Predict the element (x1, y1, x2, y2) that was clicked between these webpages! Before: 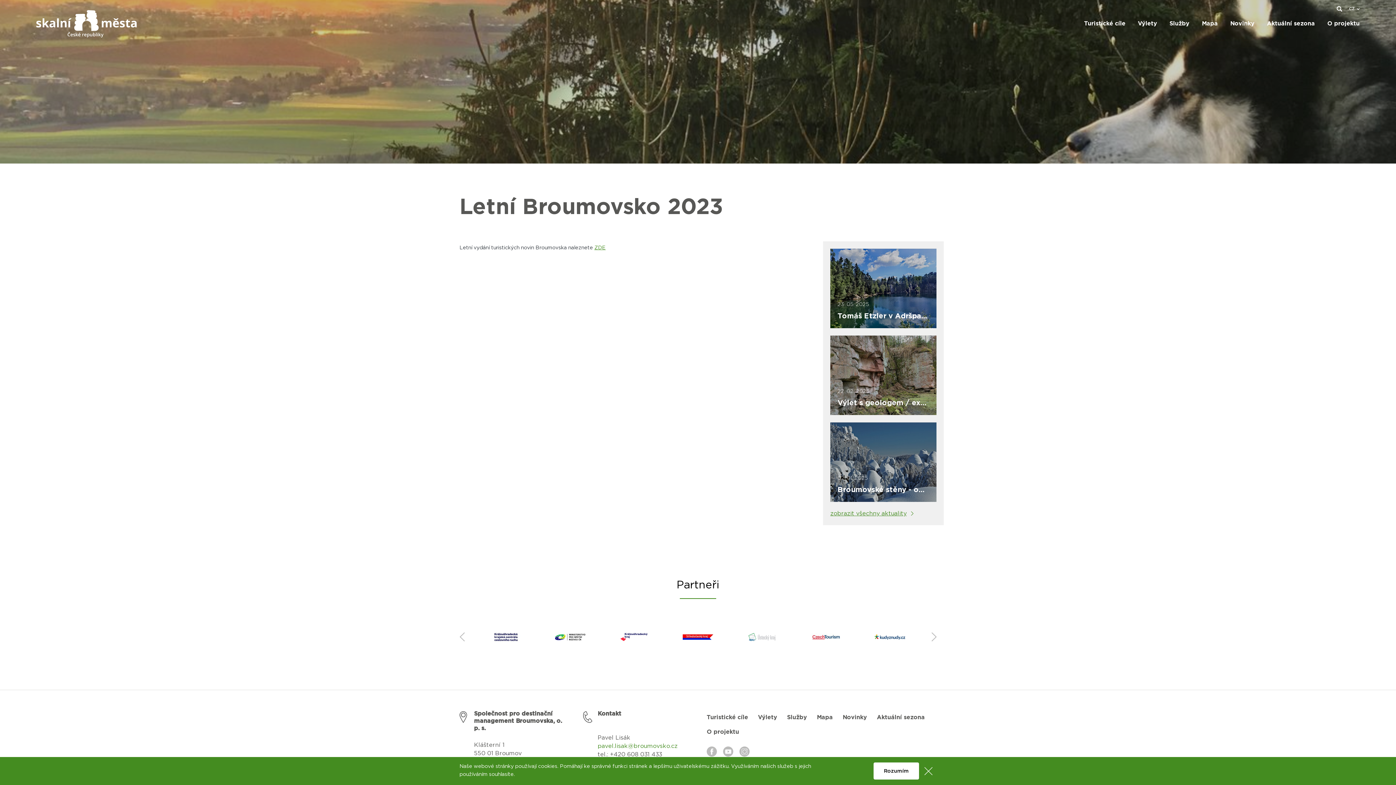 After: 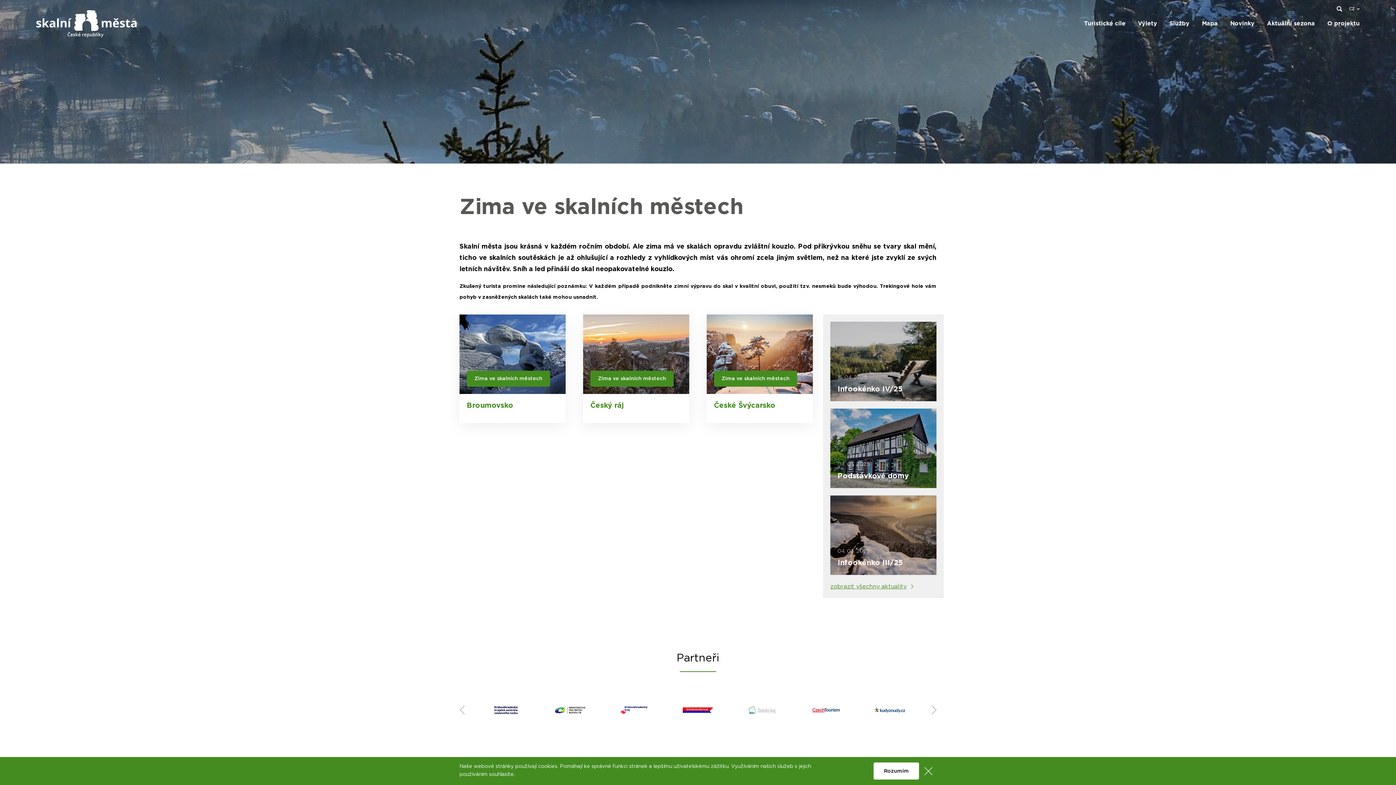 Action: label: Aktuální sezona bbox: (1267, 17, 1315, 30)